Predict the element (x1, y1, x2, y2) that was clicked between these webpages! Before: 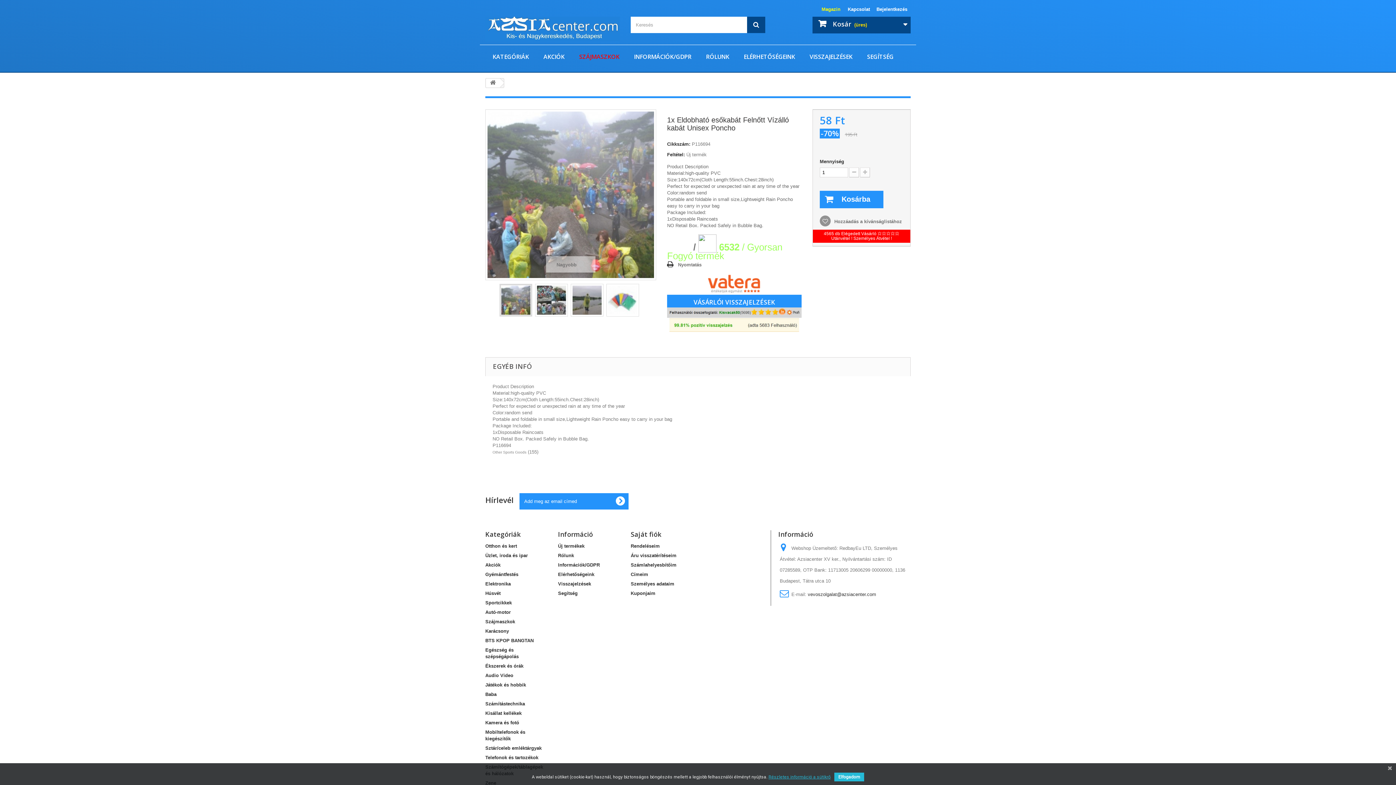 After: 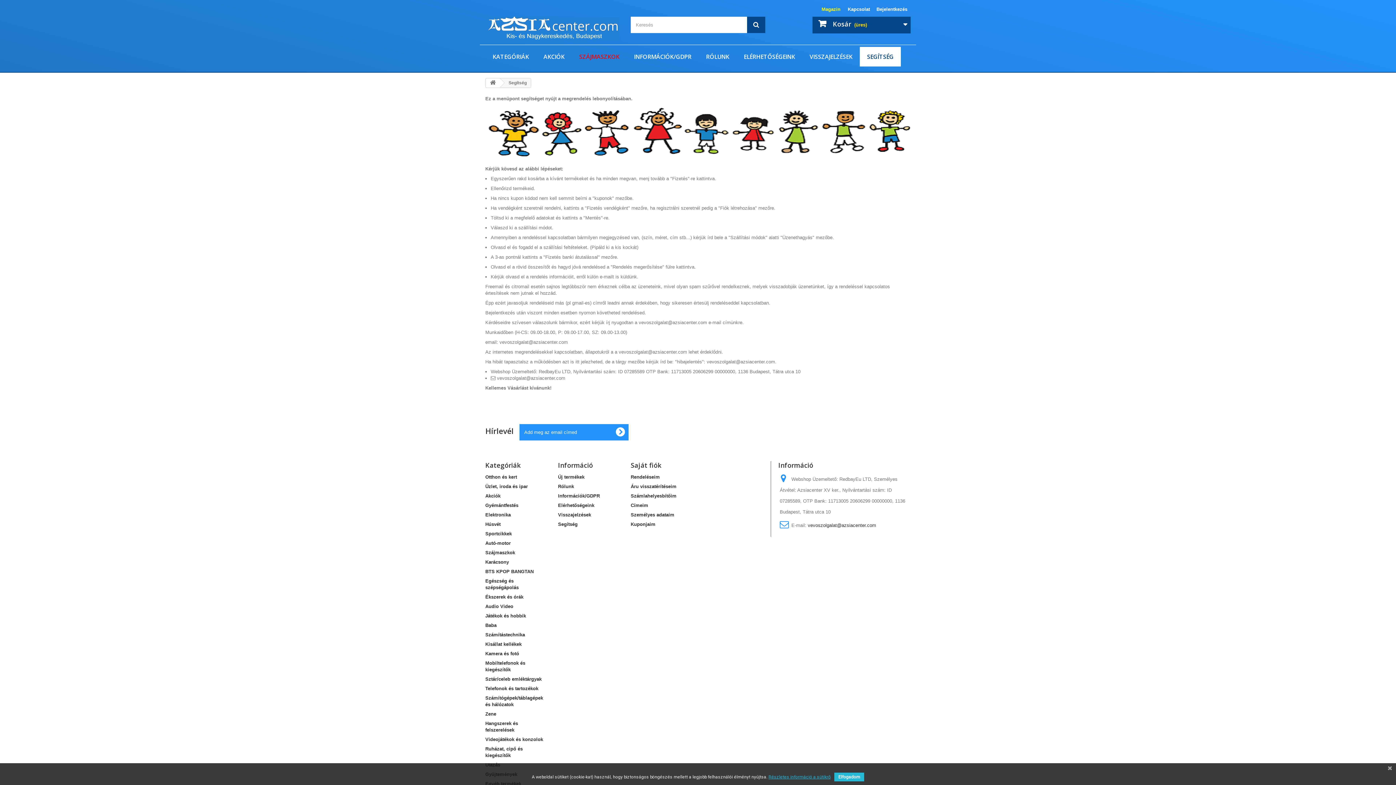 Action: label: SEGÍTSÉG bbox: (860, 47, 901, 66)